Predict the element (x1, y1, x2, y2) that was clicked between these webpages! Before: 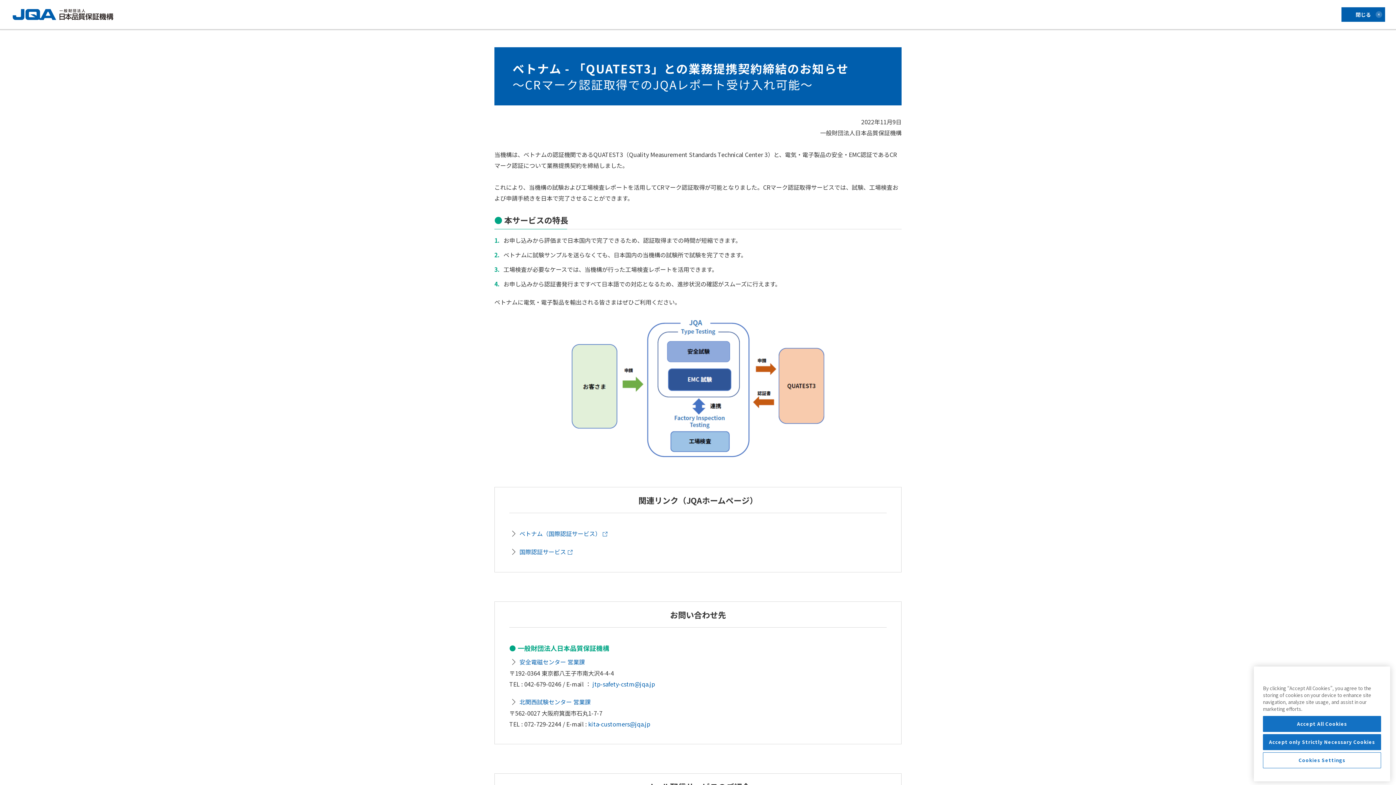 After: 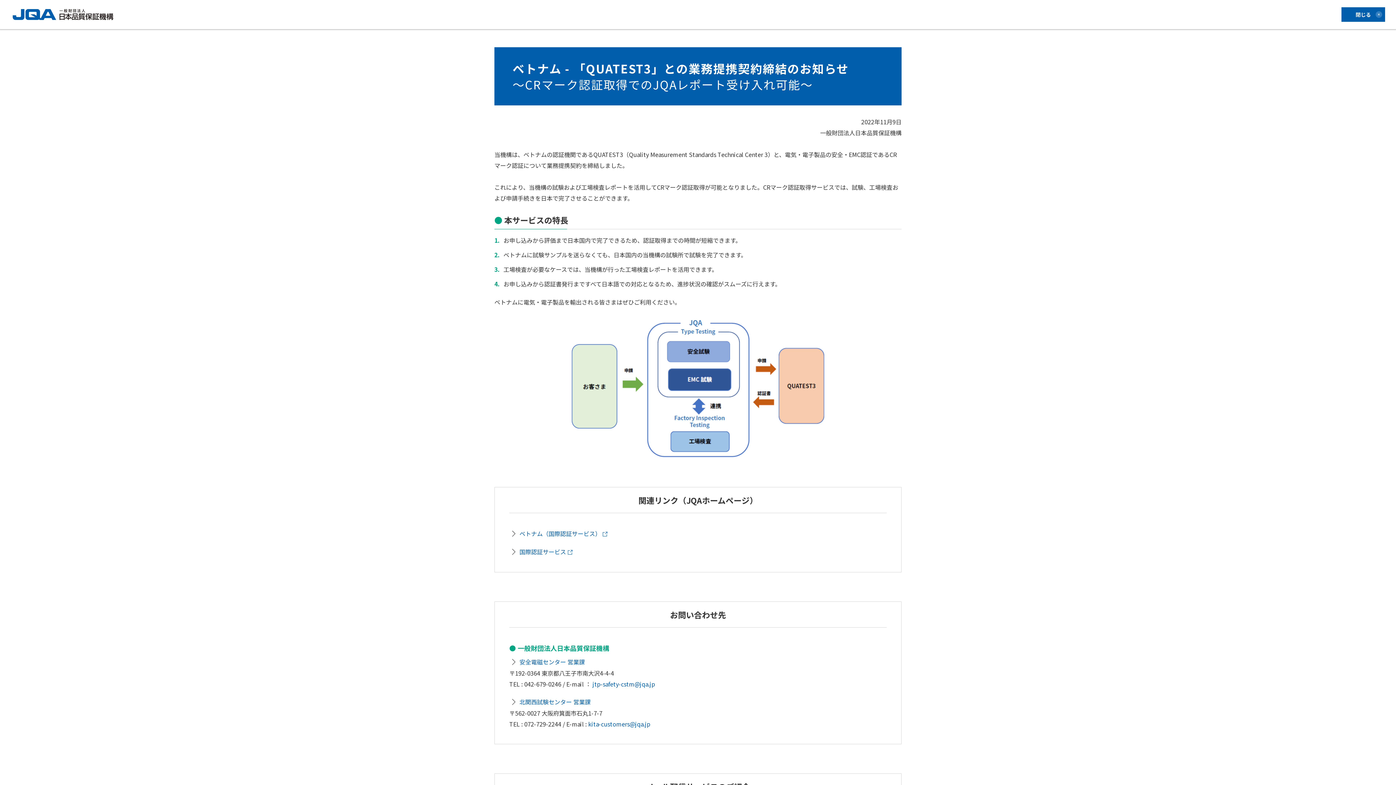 Action: bbox: (1263, 734, 1381, 750) label: Accept only Strictly Necessary Cookies